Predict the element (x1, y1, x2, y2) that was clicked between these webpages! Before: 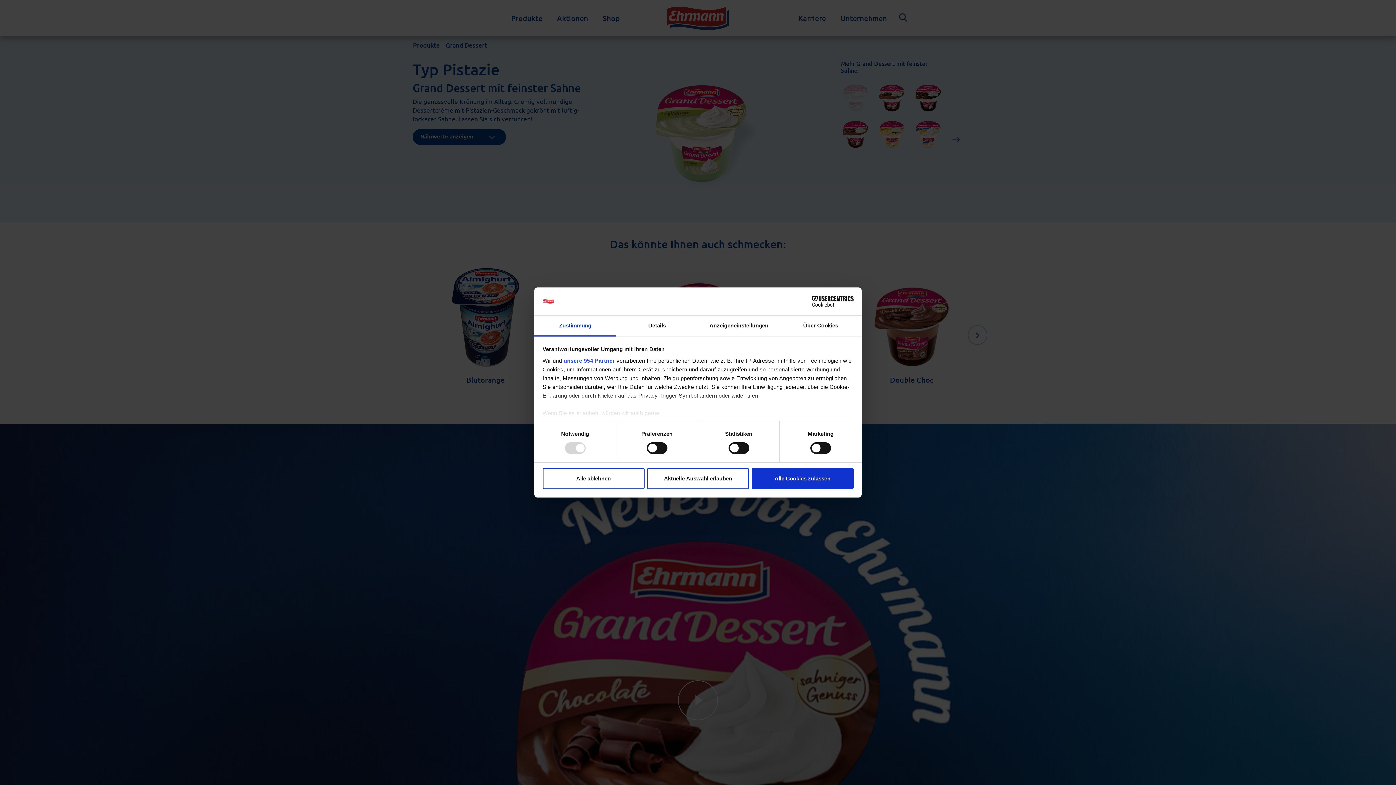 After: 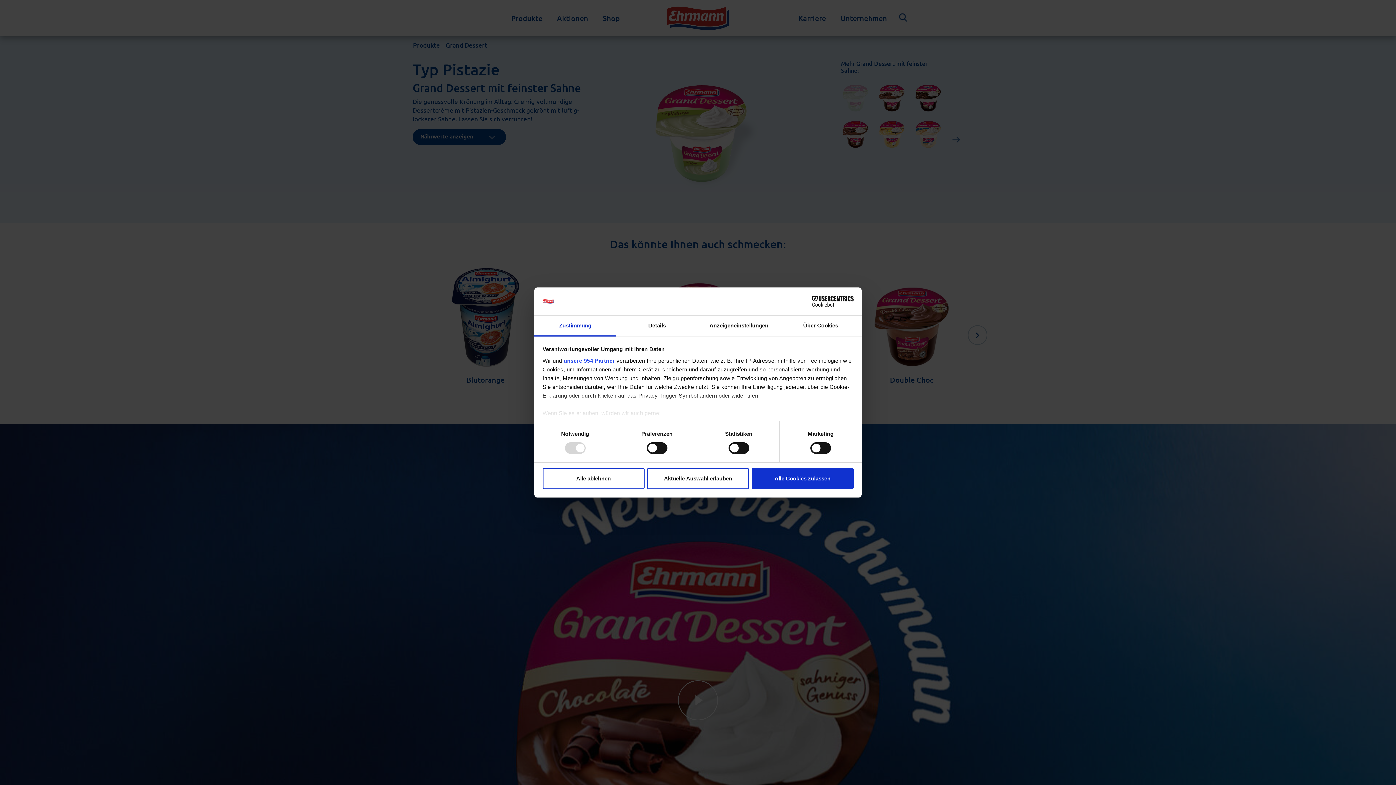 Action: label: Zustimmung bbox: (534, 315, 616, 336)